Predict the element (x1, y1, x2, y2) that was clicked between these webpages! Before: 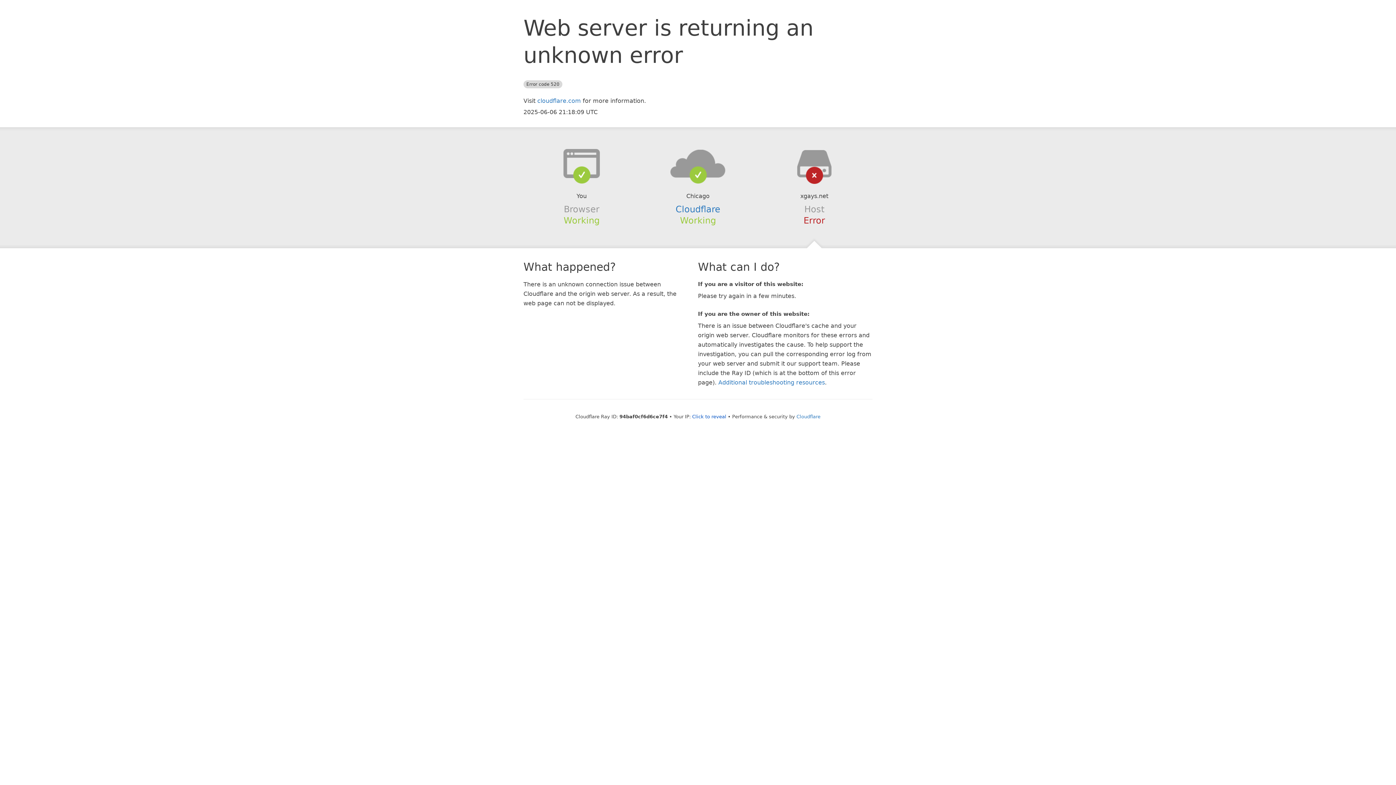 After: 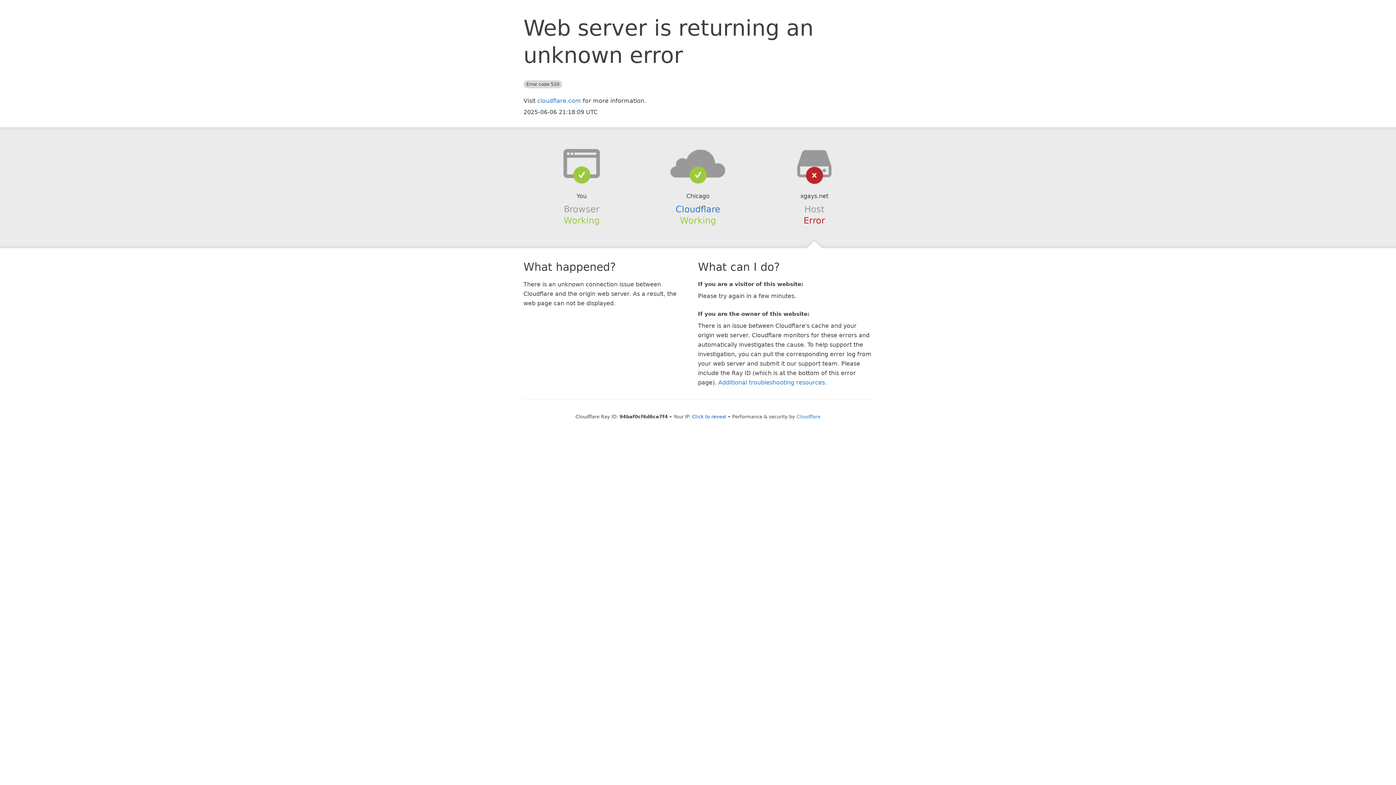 Action: bbox: (639, 148, 756, 178)